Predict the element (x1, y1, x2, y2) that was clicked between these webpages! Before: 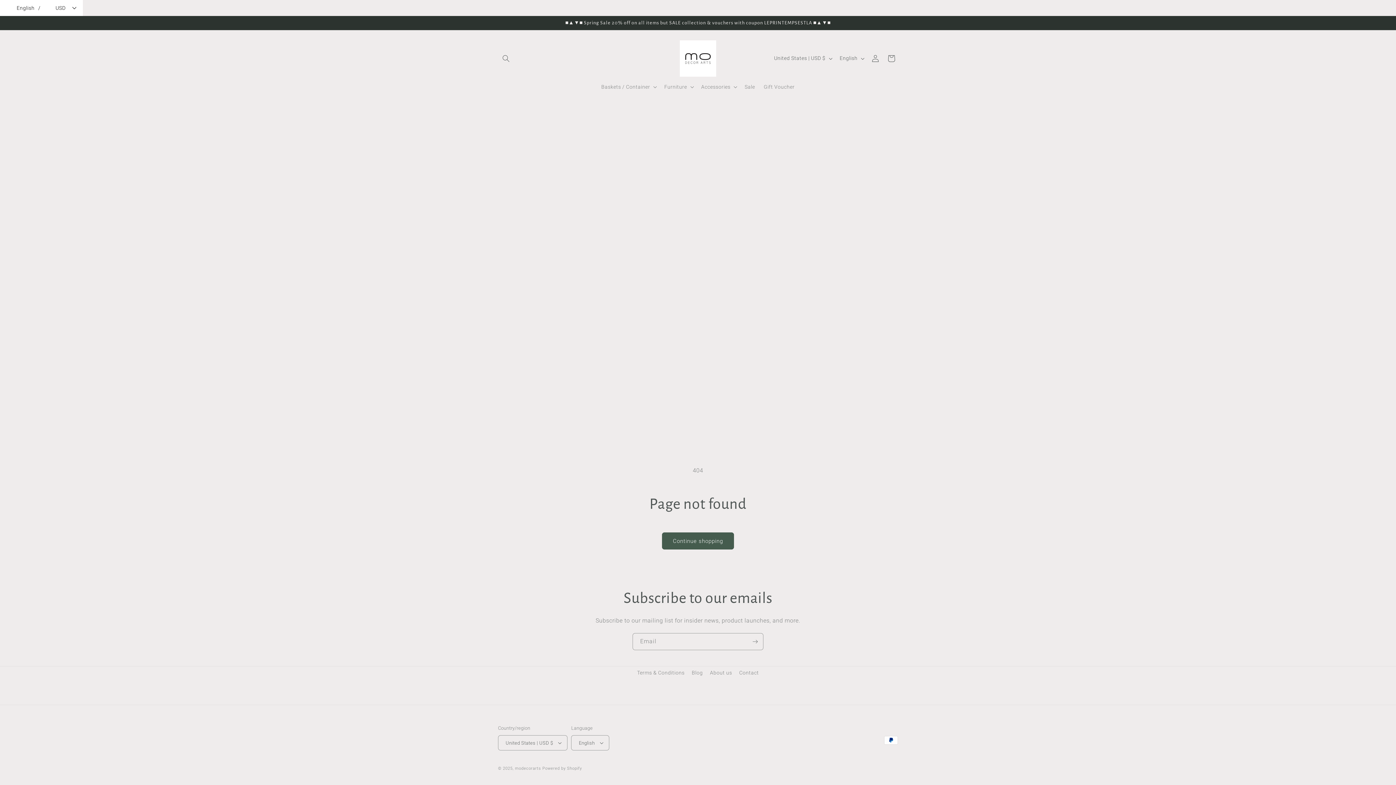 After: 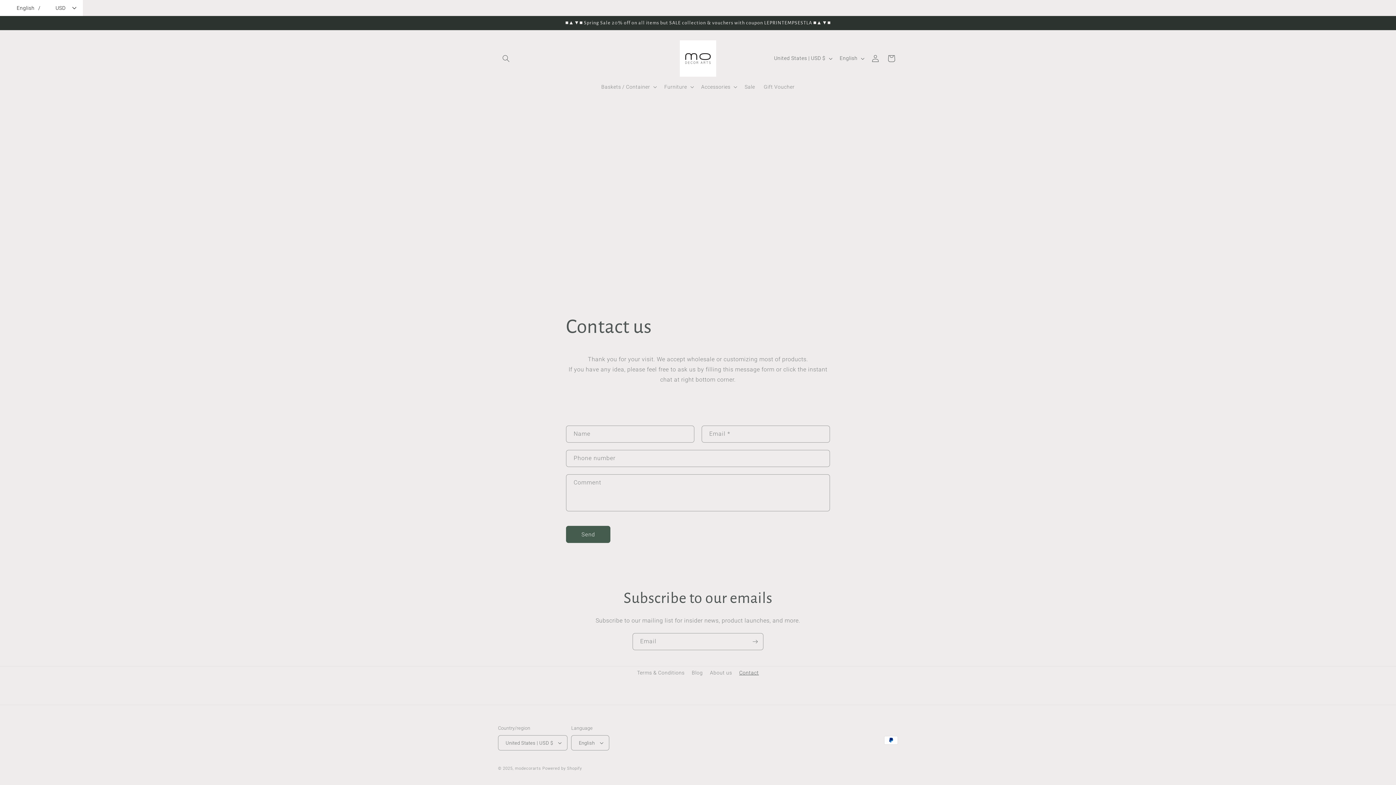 Action: bbox: (739, 666, 759, 679) label: Contact